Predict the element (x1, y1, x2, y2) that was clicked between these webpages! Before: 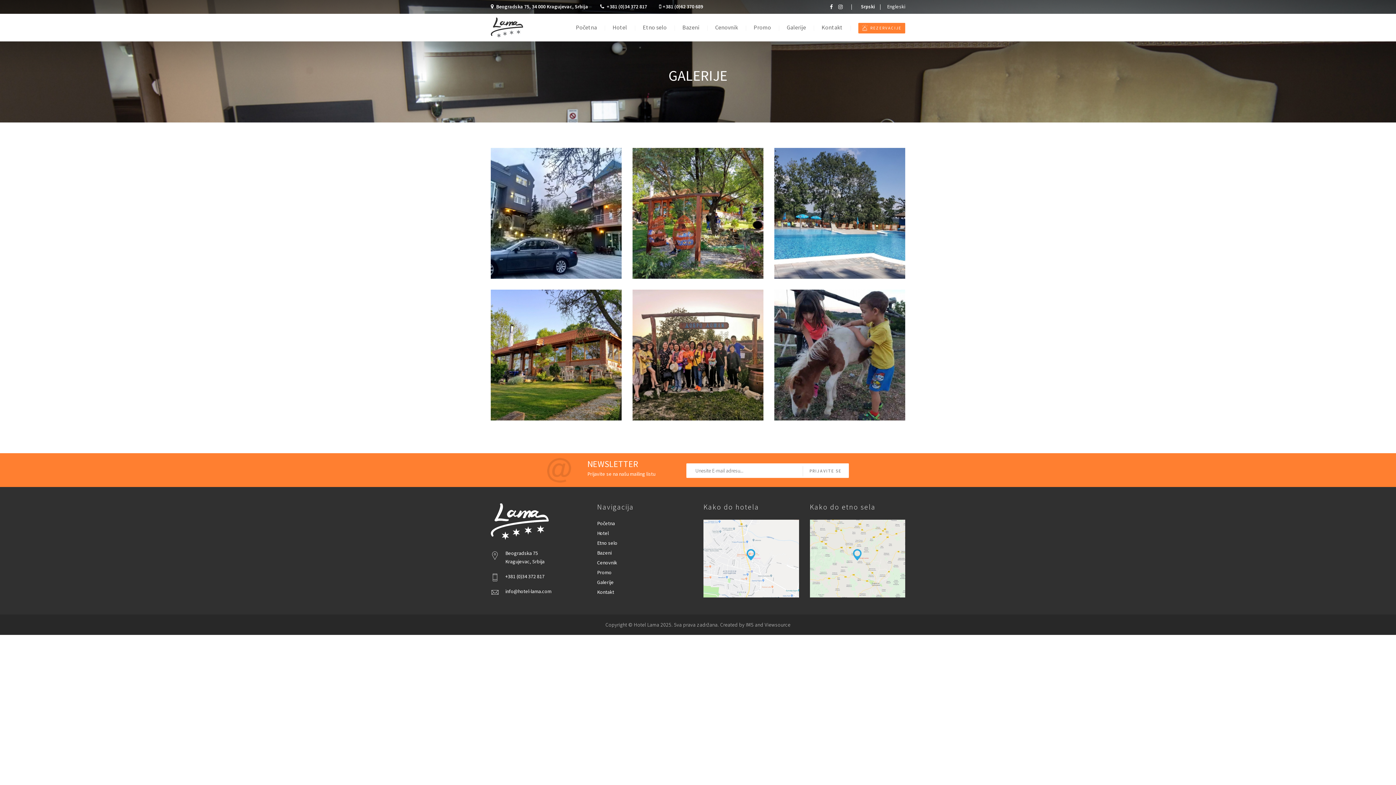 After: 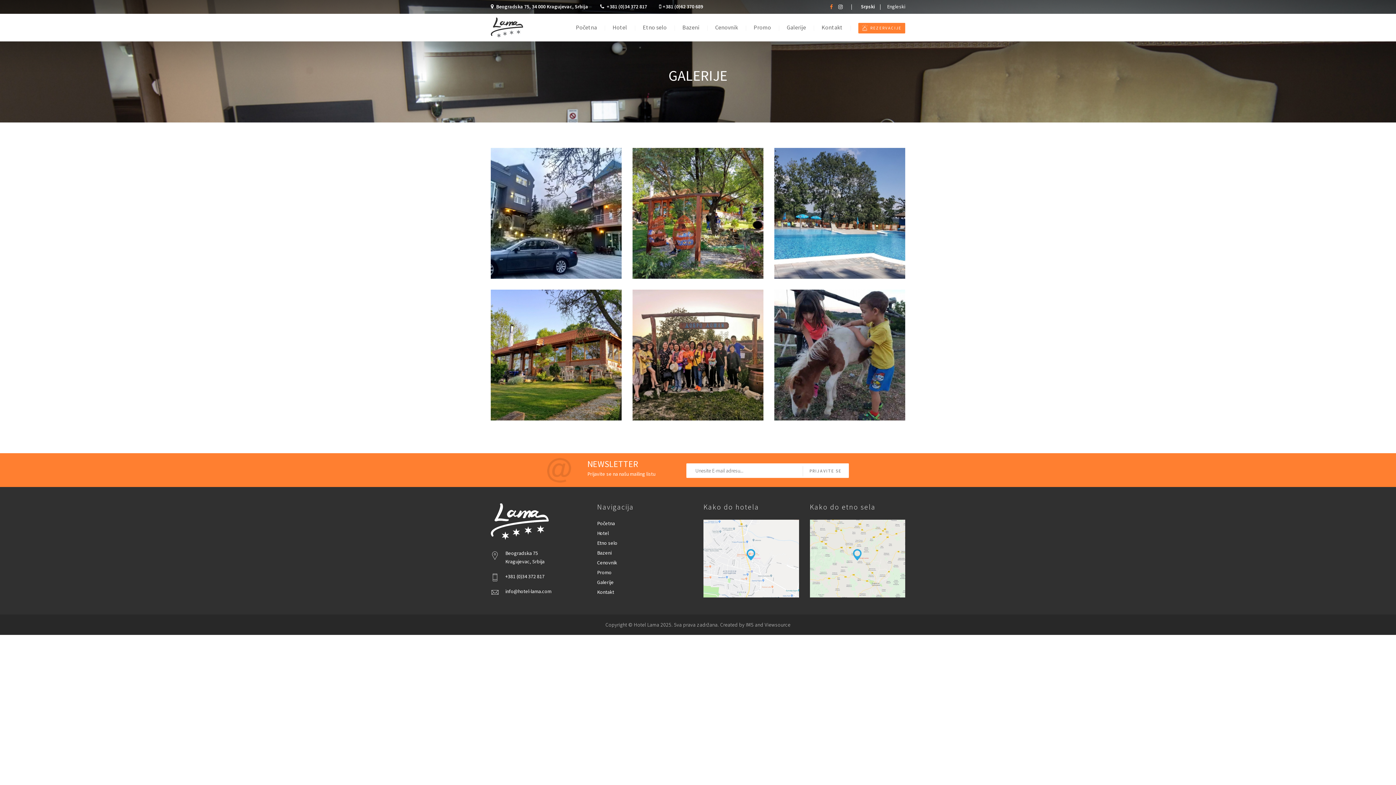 Action: bbox: (830, 2, 838, 9) label:  